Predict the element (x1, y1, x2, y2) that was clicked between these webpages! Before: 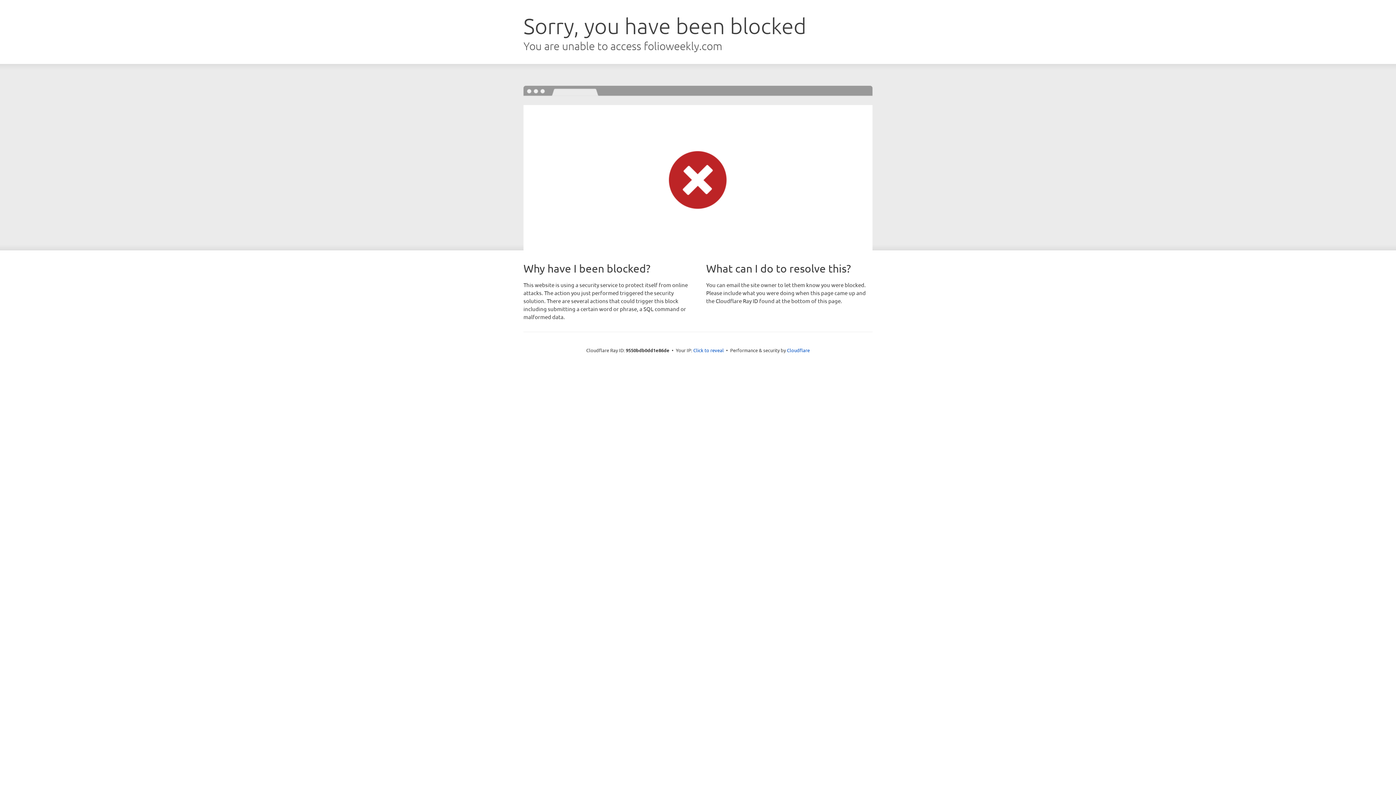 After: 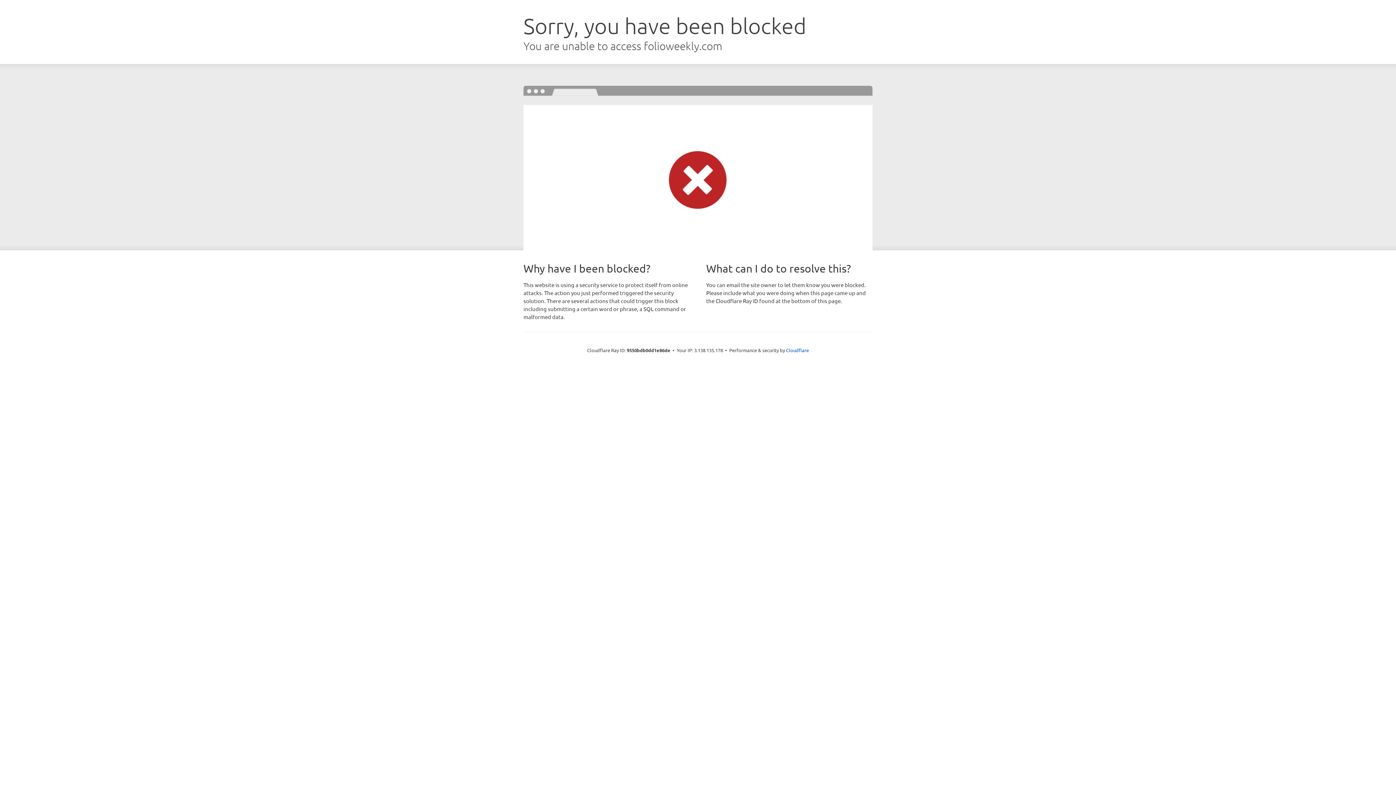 Action: bbox: (693, 346, 724, 353) label: Click to reveal